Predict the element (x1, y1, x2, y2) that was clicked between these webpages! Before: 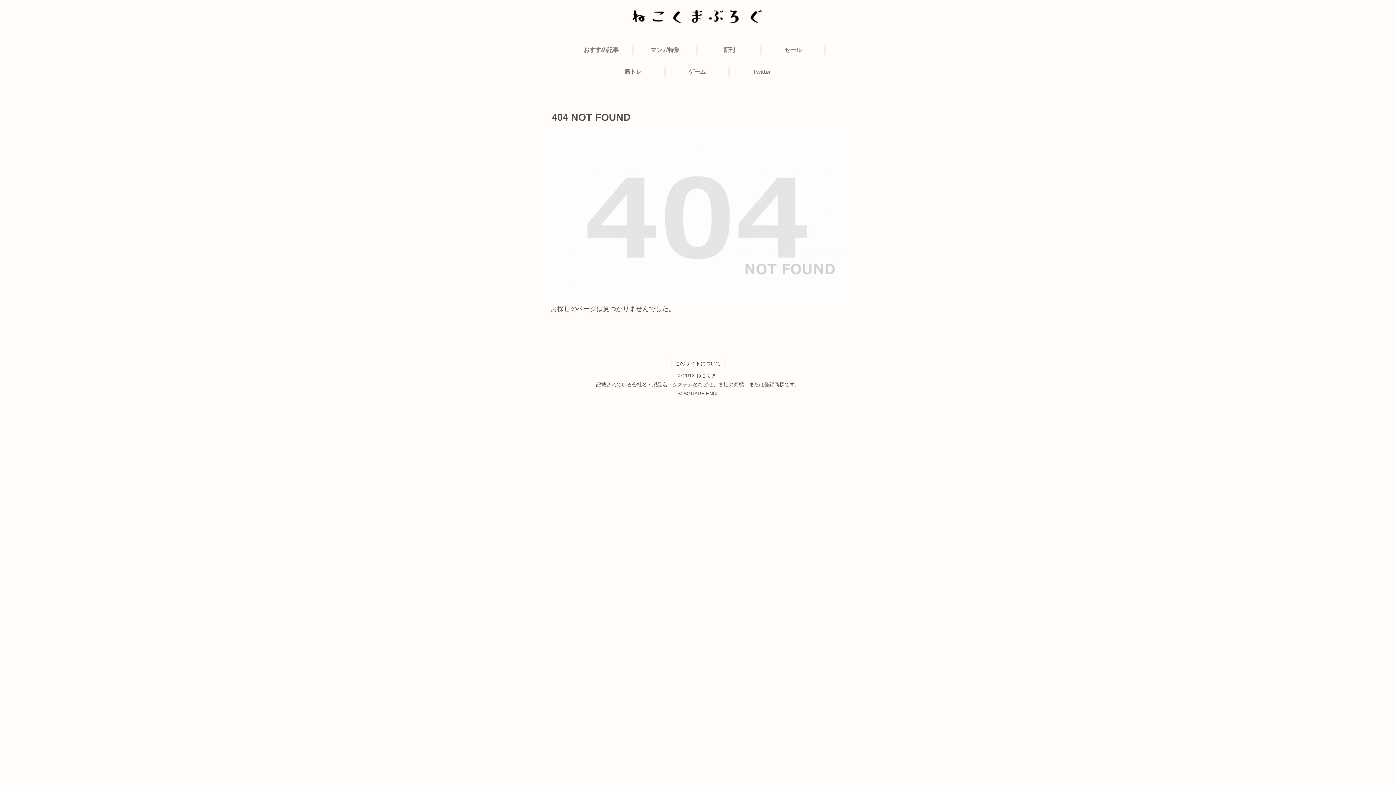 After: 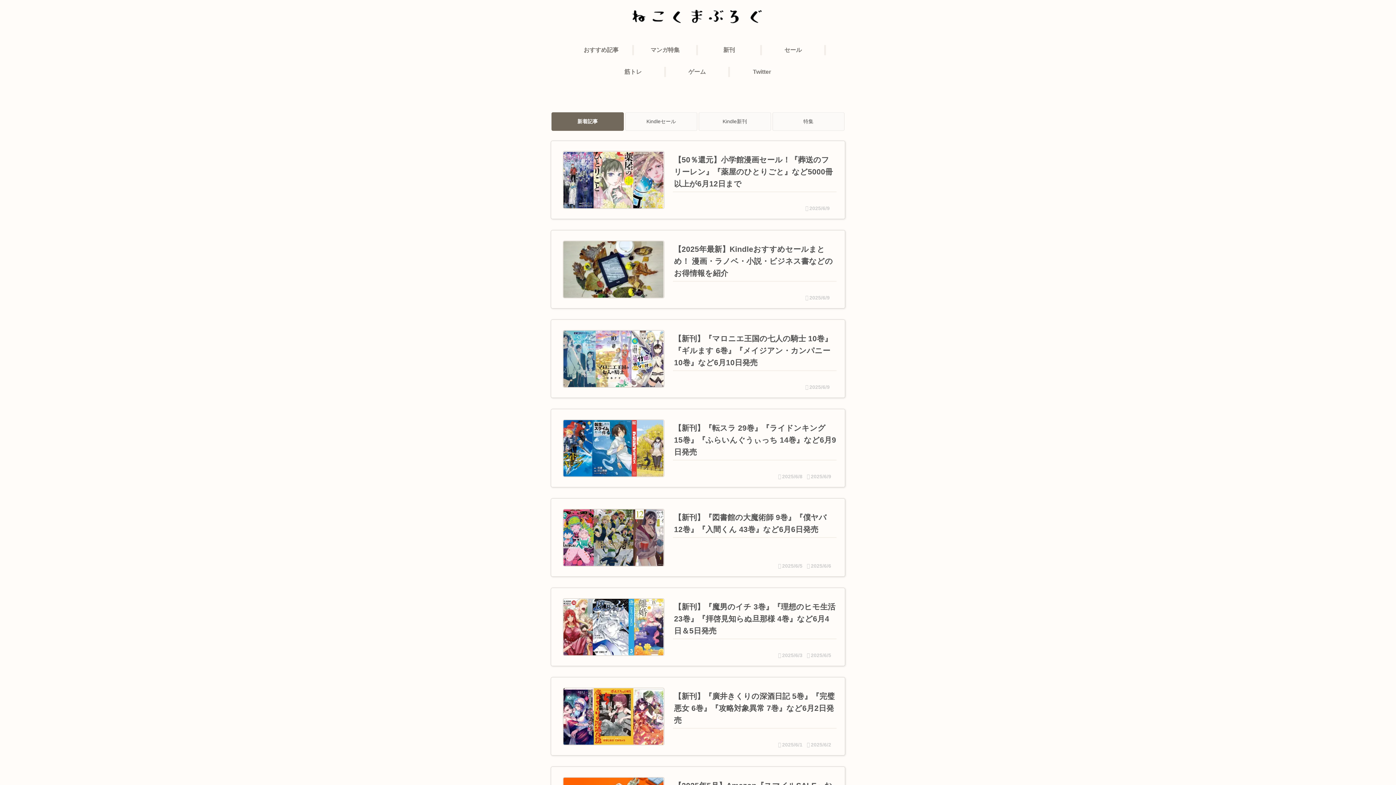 Action: bbox: (622, 3, 773, 29)